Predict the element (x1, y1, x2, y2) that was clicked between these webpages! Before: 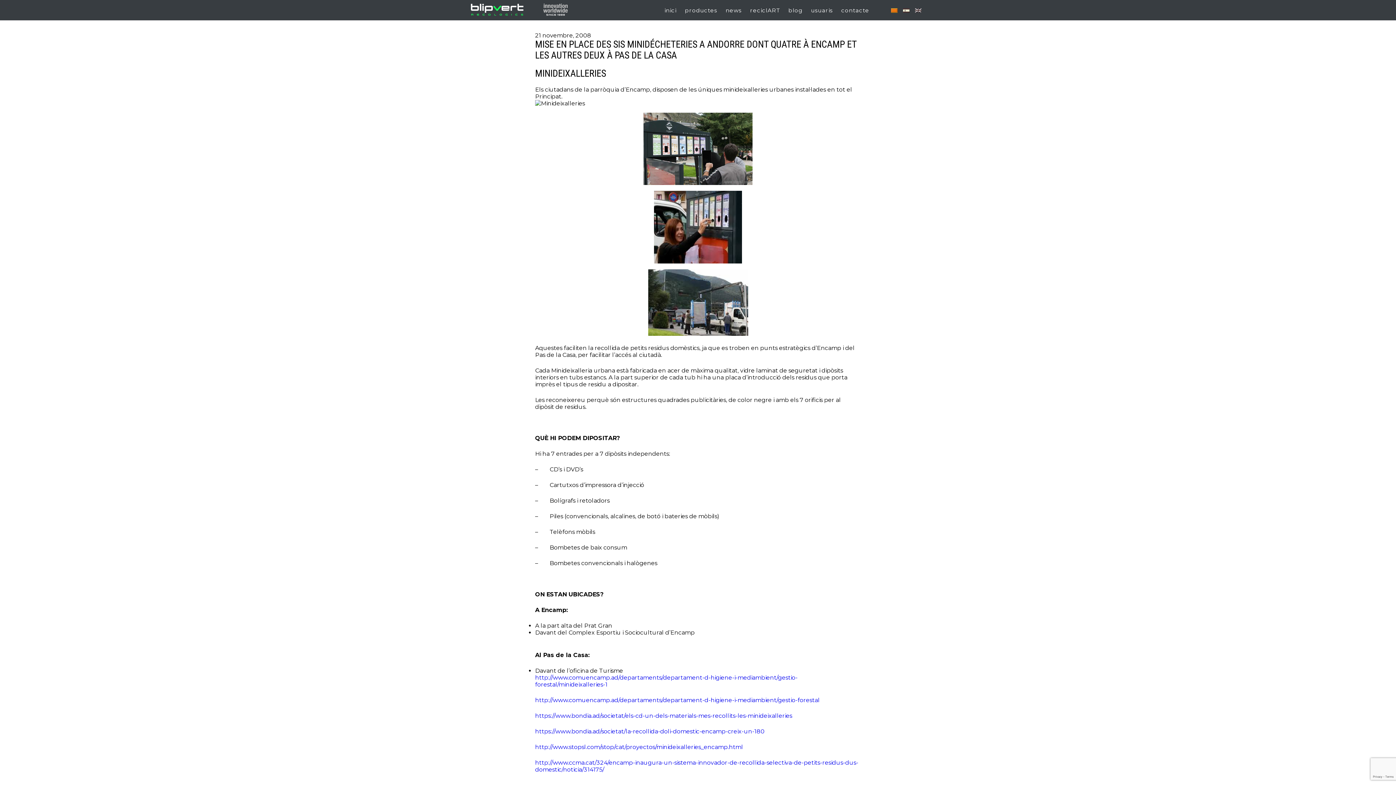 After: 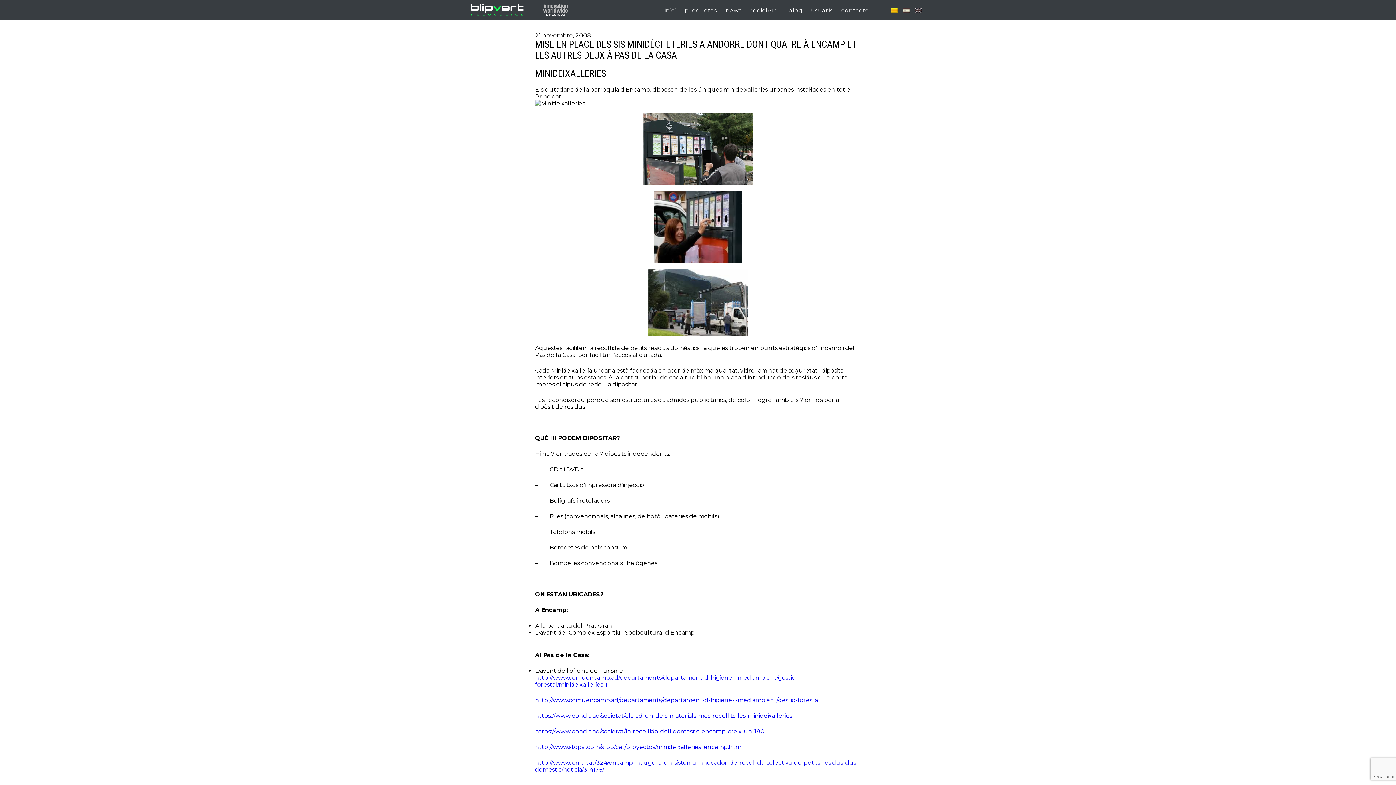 Action: bbox: (535, 744, 743, 751) label: http://www.stopsl.com/stop/cat/proyectos/minideixalleries_encamp.html